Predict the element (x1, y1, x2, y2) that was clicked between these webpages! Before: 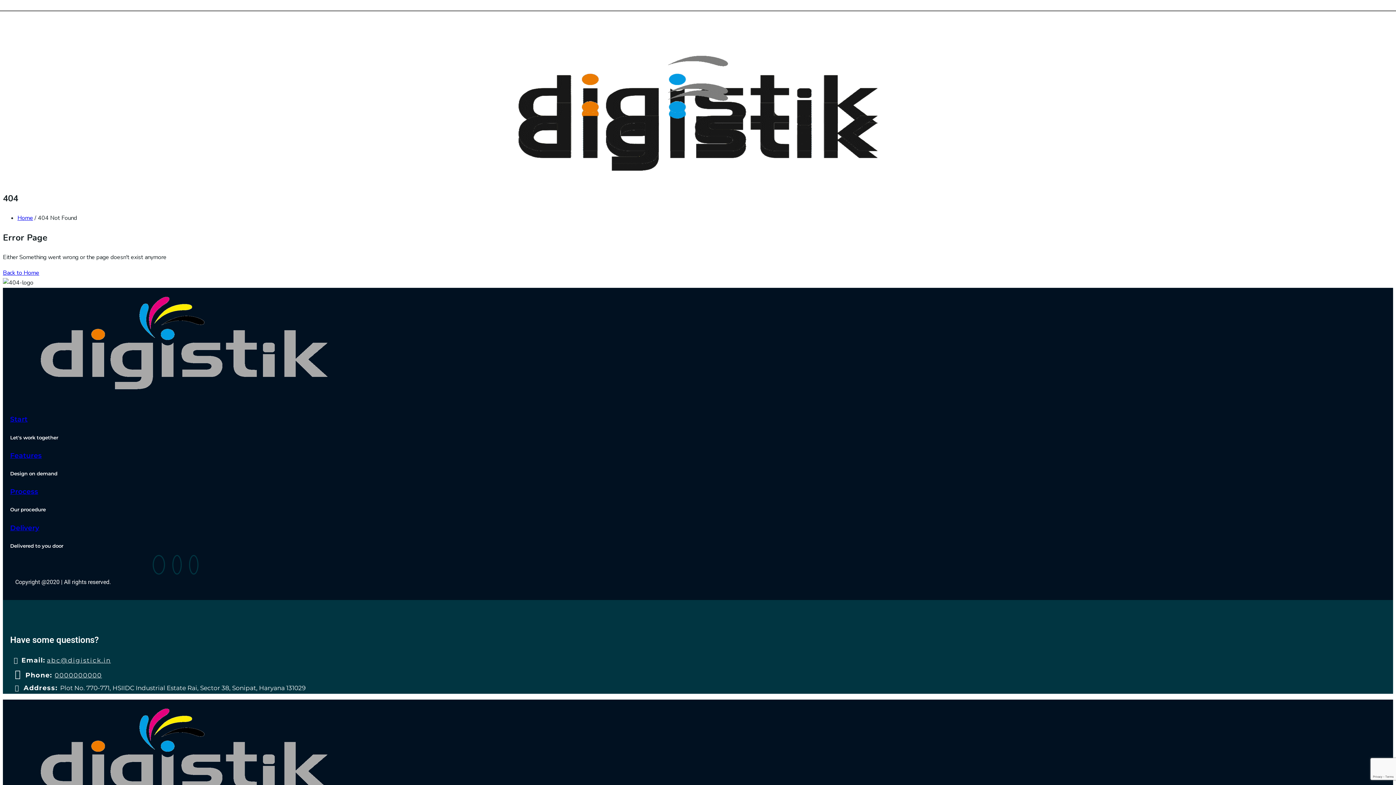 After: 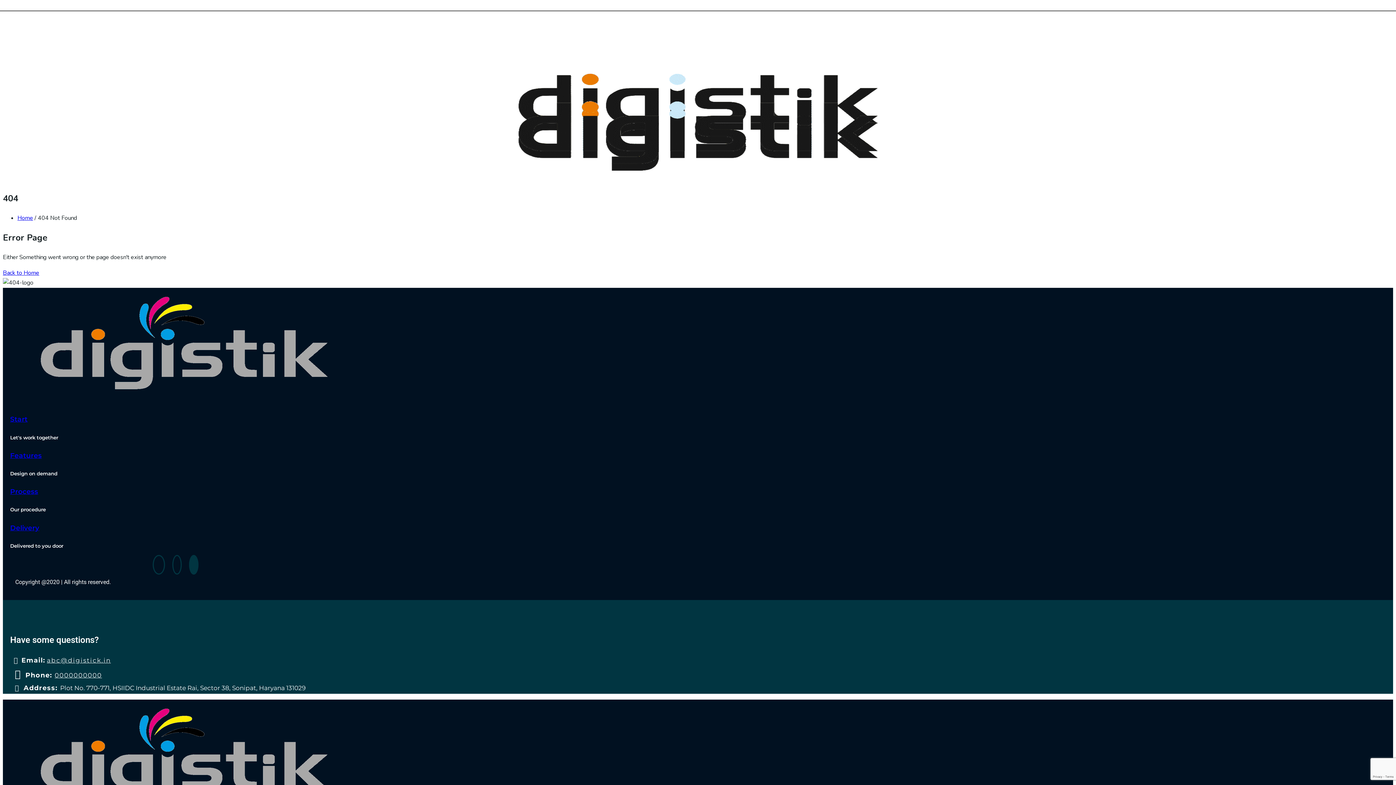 Action: bbox: (185, 558, 202, 573)